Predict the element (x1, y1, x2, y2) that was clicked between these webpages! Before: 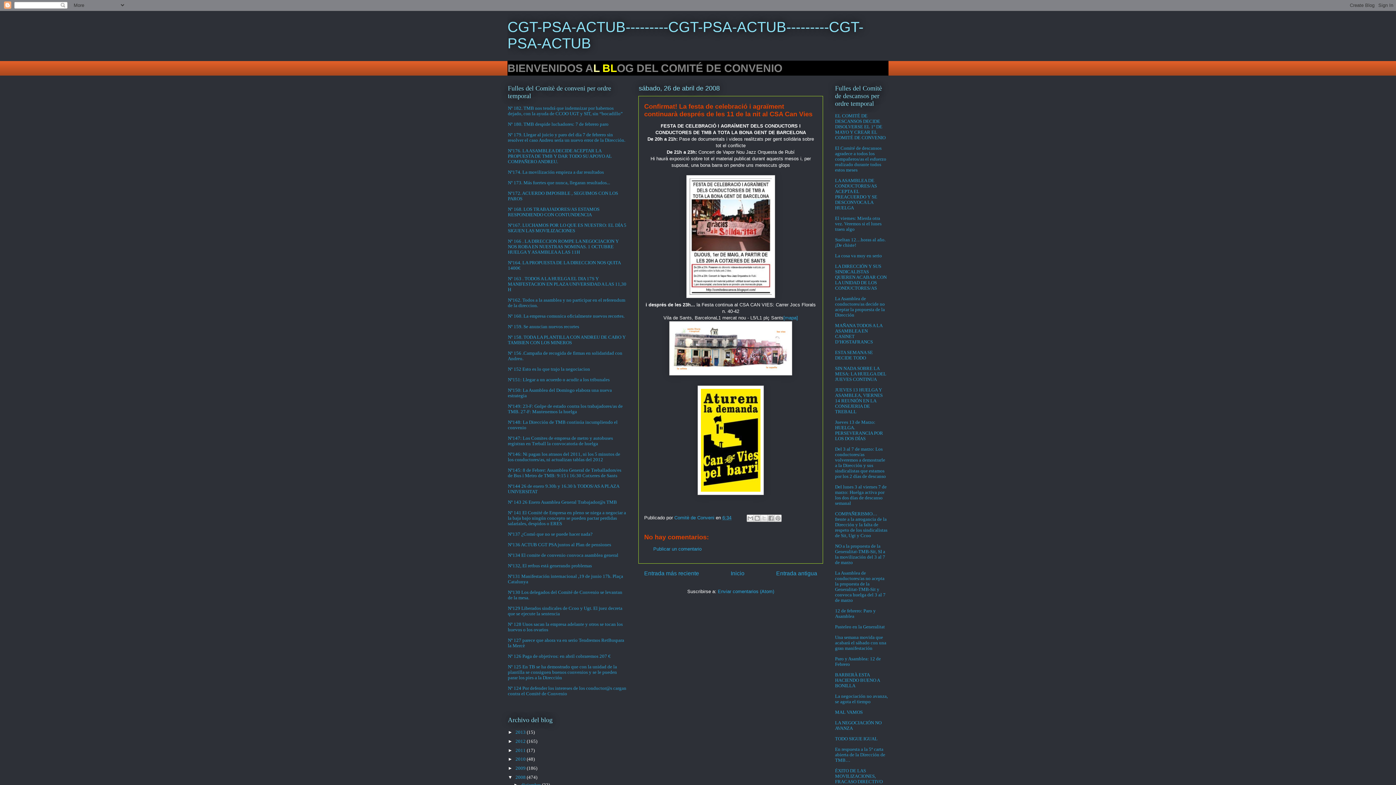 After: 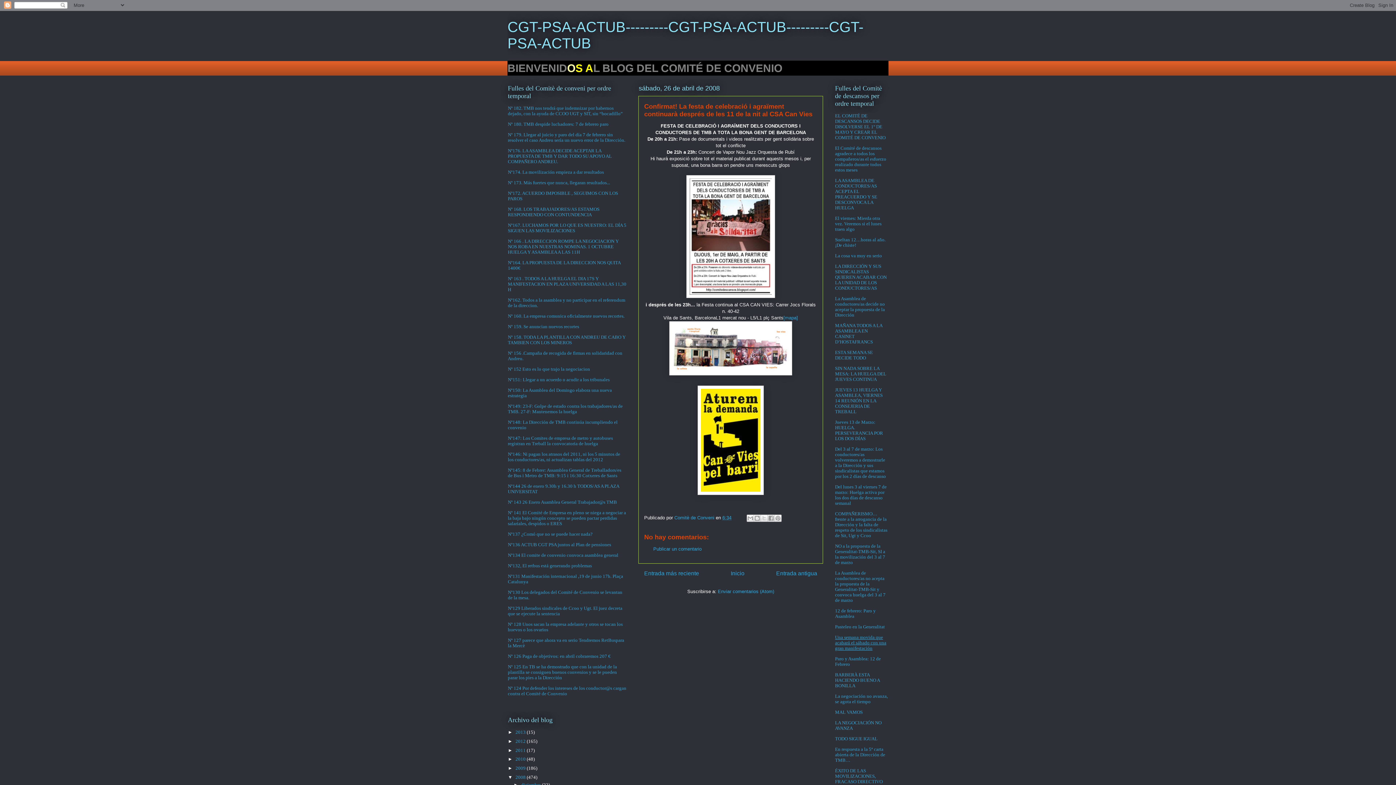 Action: label: Una semana movida que acabará el sábado con una gran manifestación bbox: (835, 635, 886, 651)